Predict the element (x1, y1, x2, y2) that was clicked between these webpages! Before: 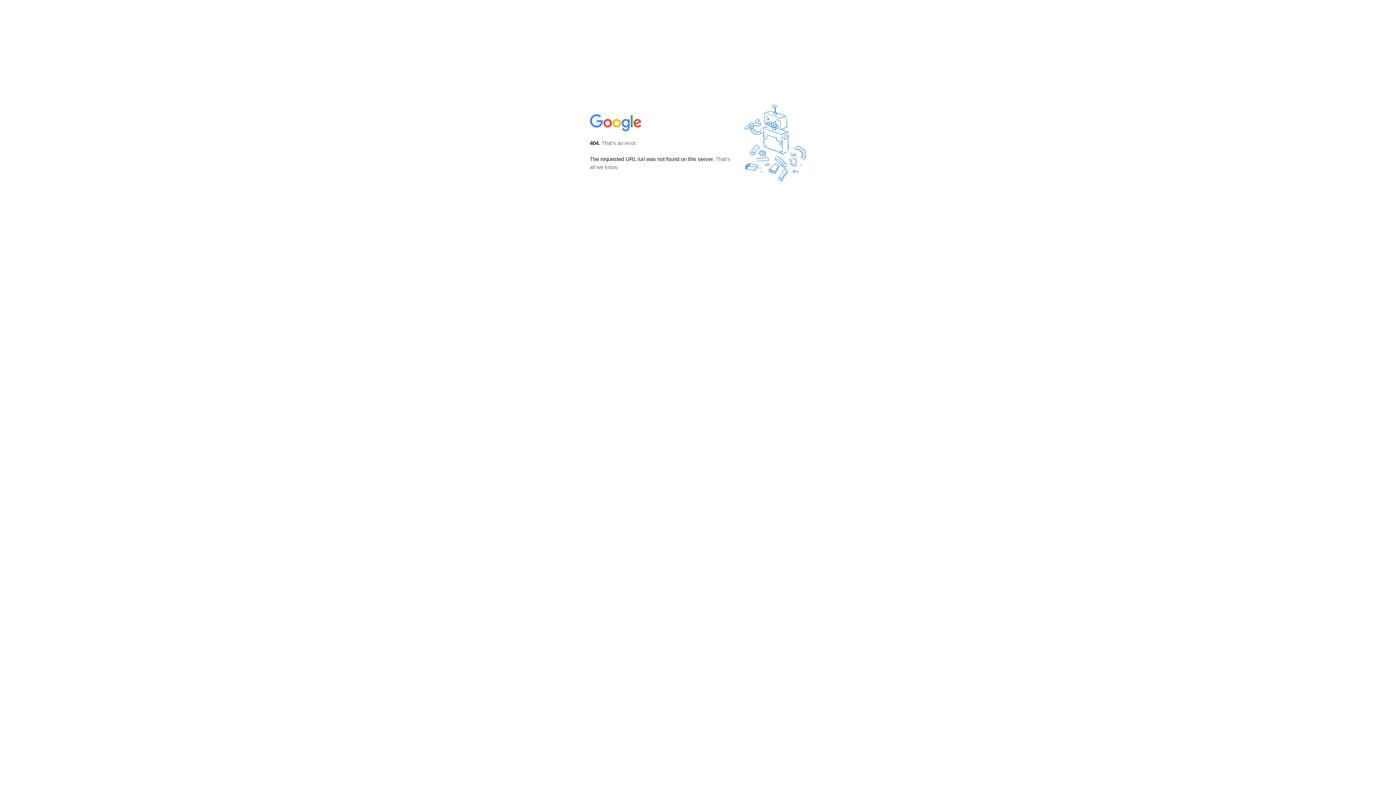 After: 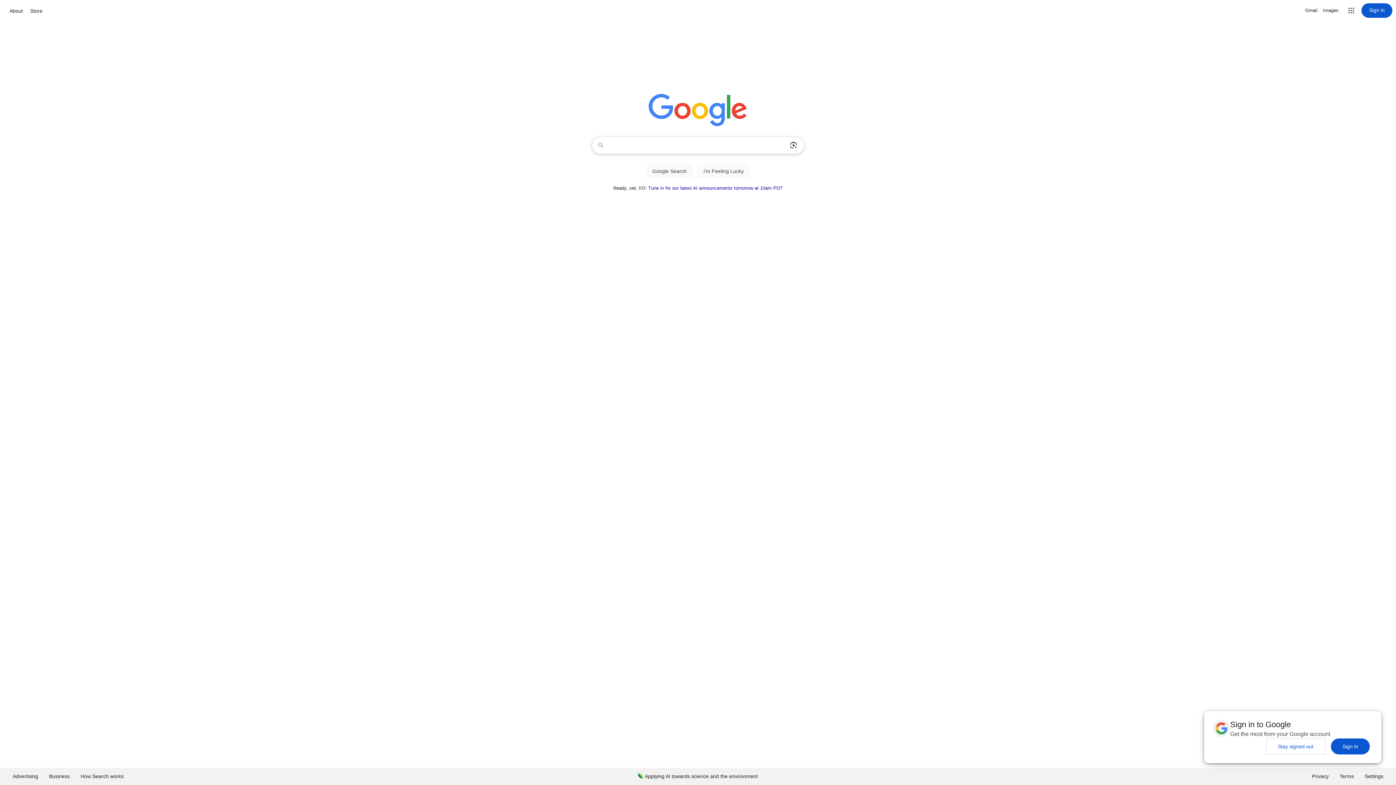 Action: bbox: (590, 127, 642, 134)